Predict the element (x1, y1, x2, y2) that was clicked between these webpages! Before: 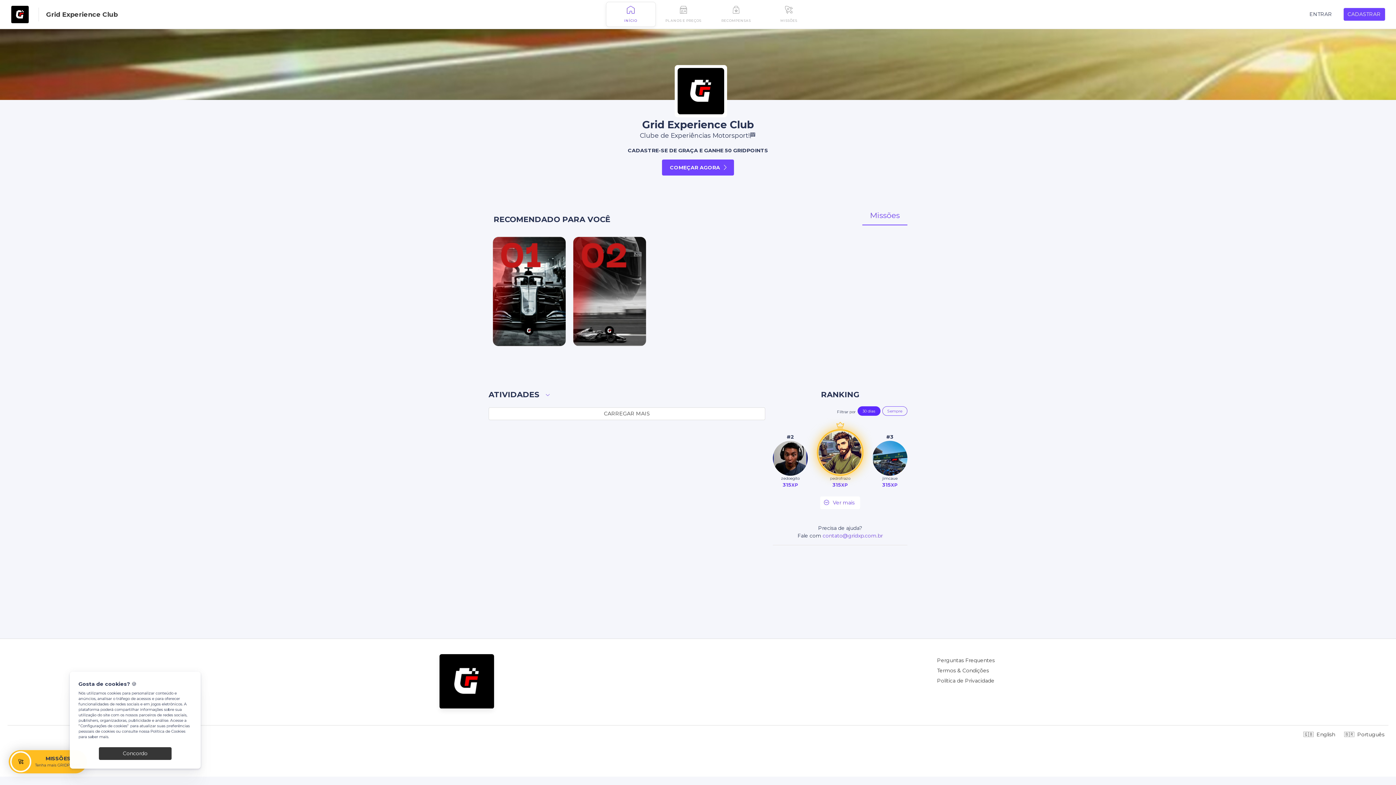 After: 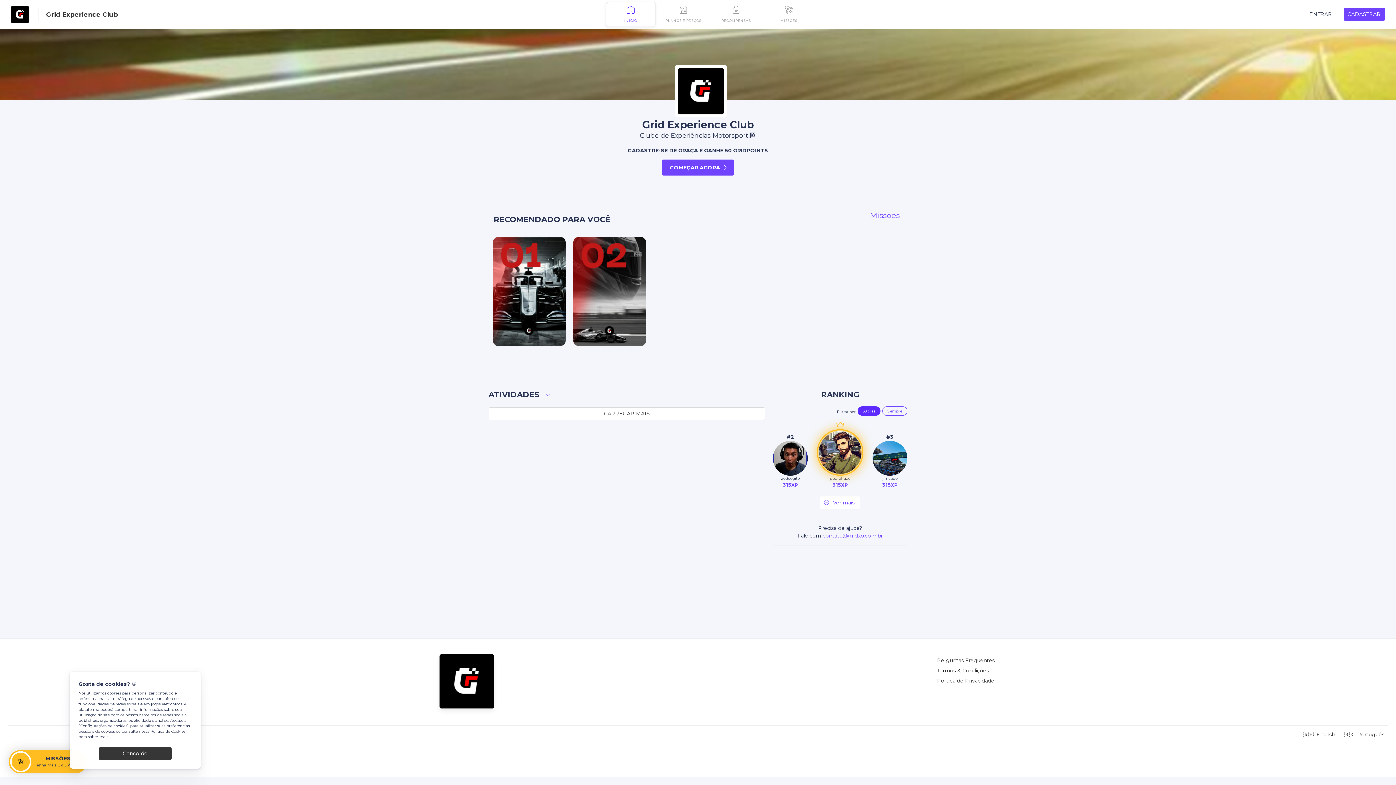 Action: bbox: (937, 667, 989, 674) label: Termos & Condições